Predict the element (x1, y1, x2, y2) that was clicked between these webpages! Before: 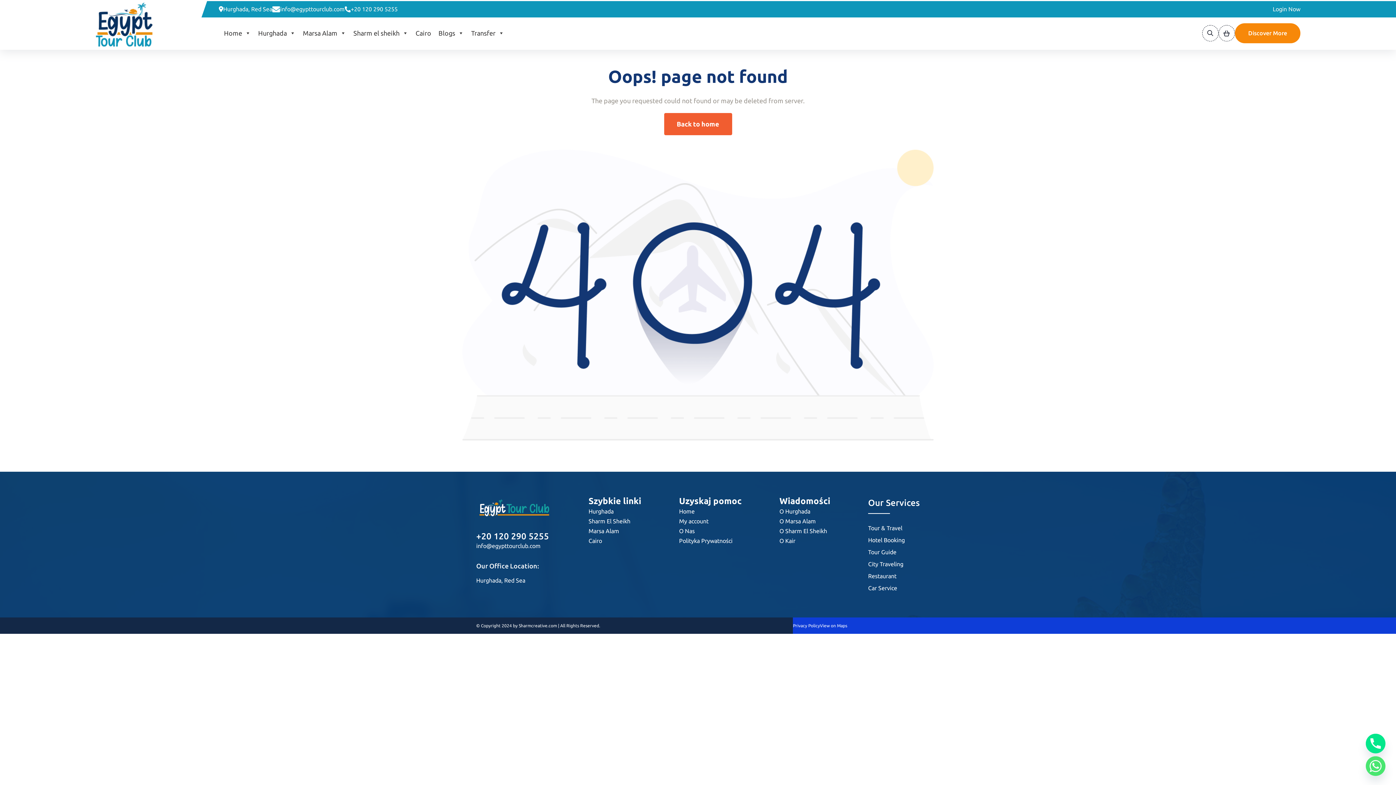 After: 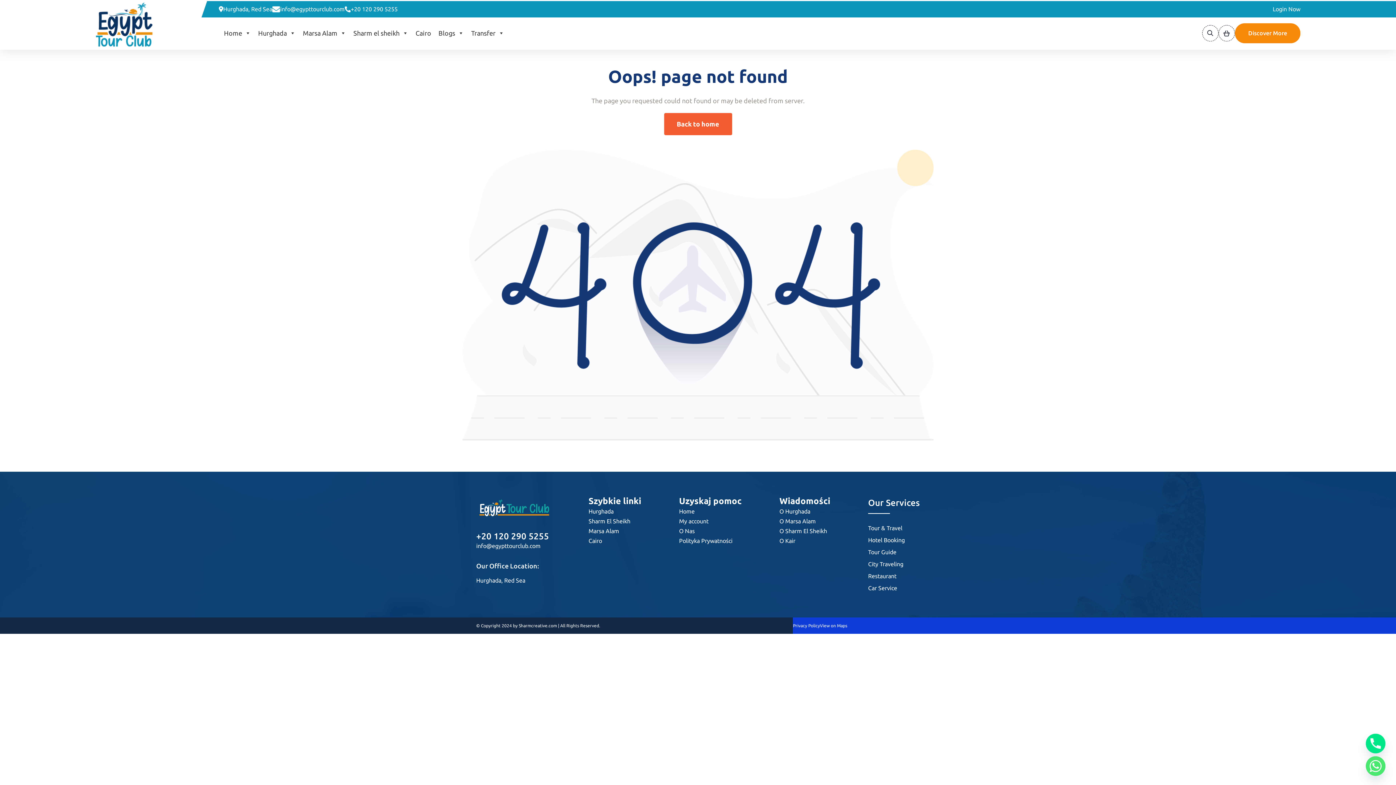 Action: bbox: (218, 5, 272, 12) label: Location